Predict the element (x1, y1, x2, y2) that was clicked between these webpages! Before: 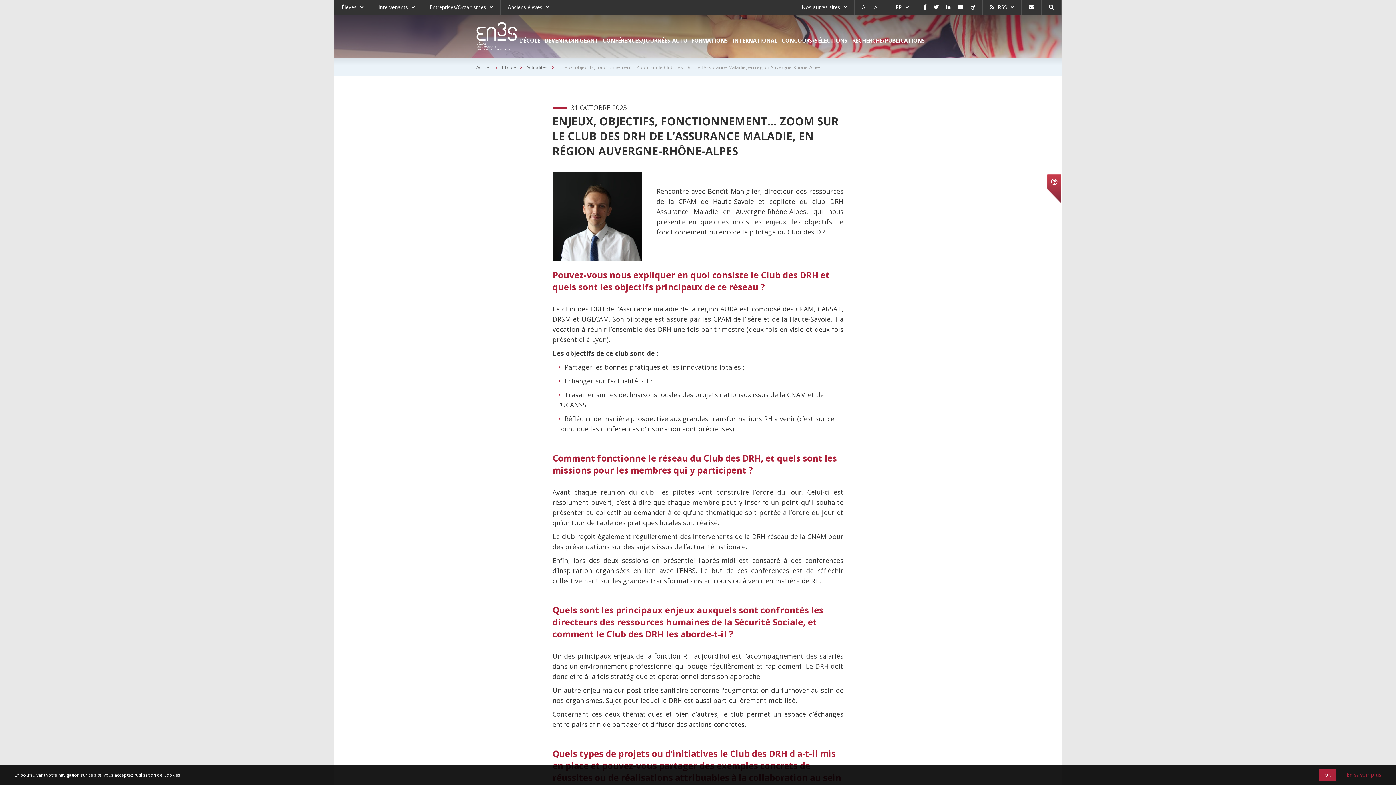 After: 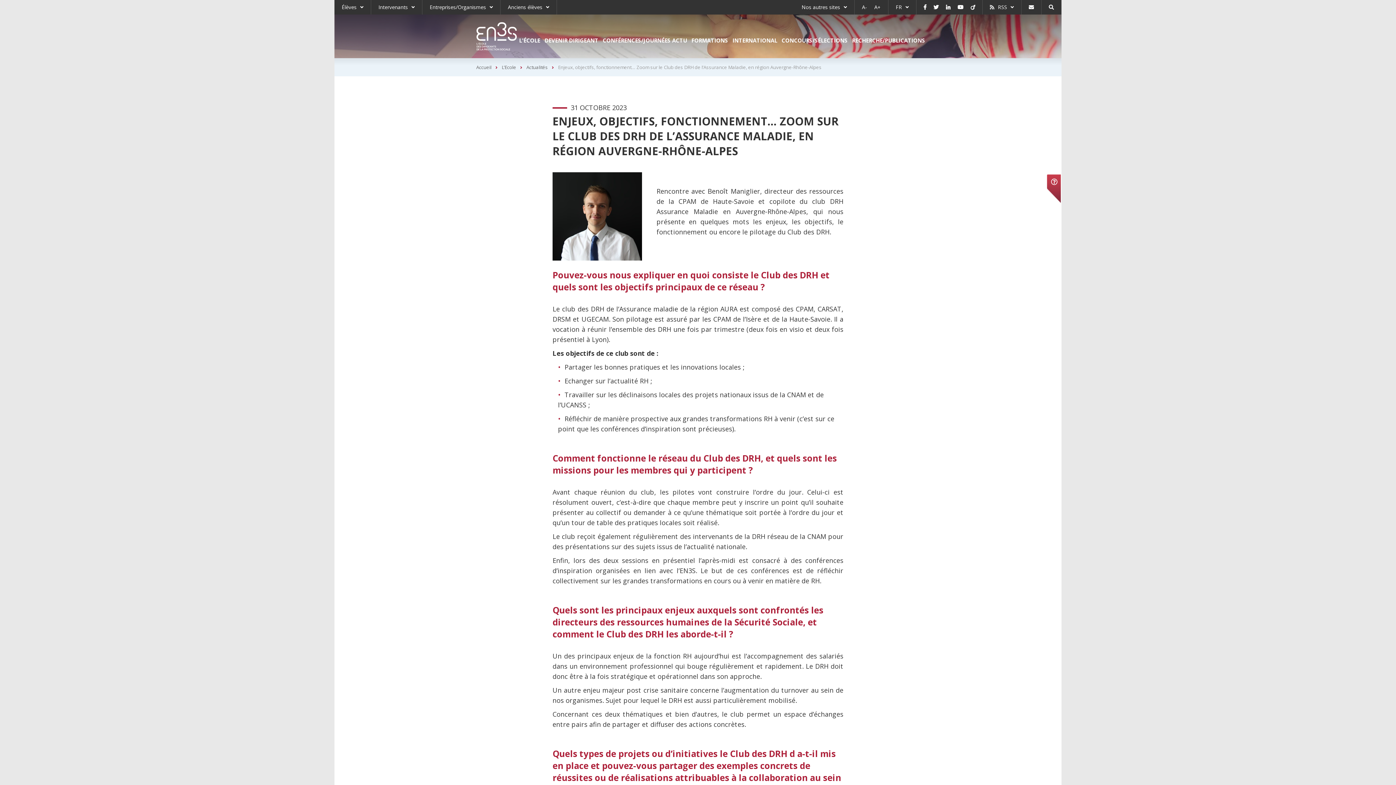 Action: label: OK bbox: (1319, 769, 1336, 781)